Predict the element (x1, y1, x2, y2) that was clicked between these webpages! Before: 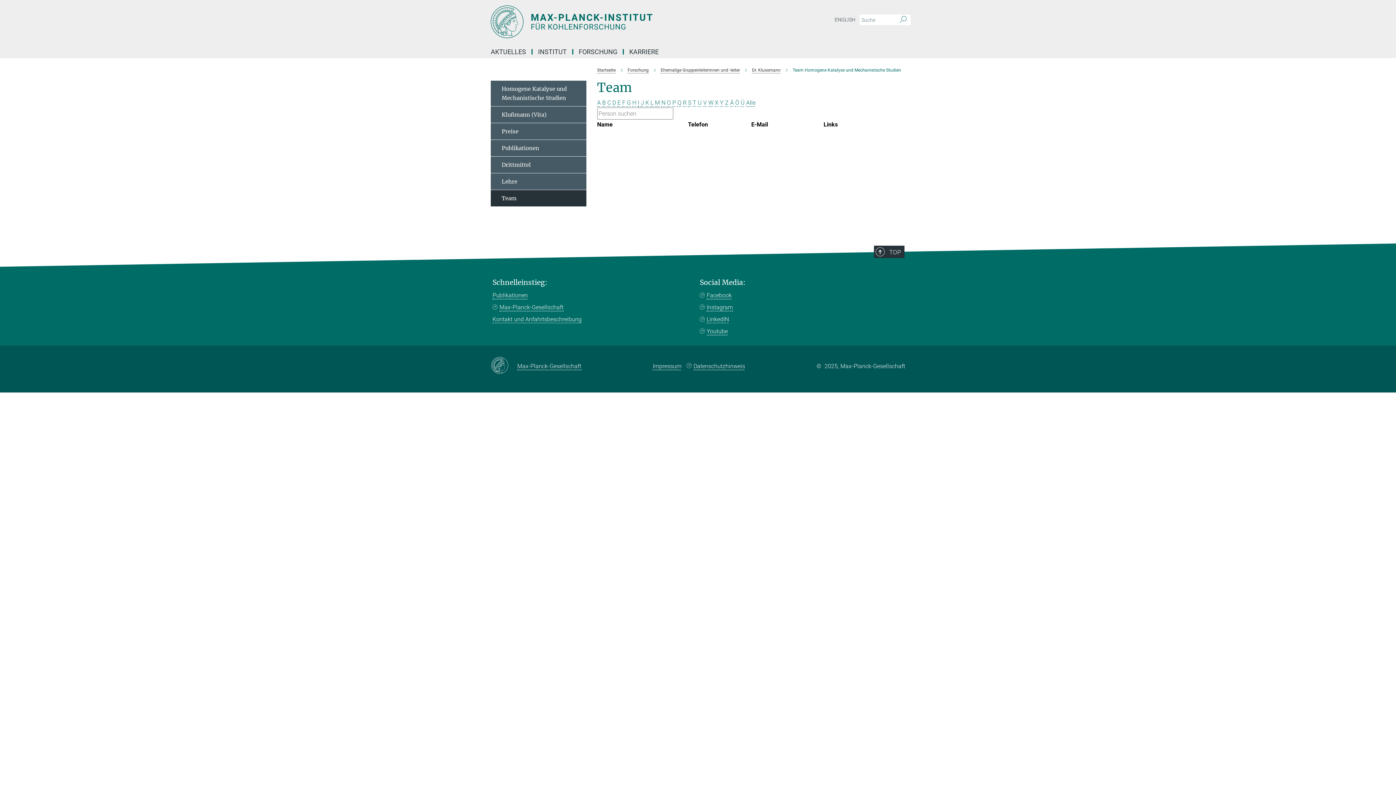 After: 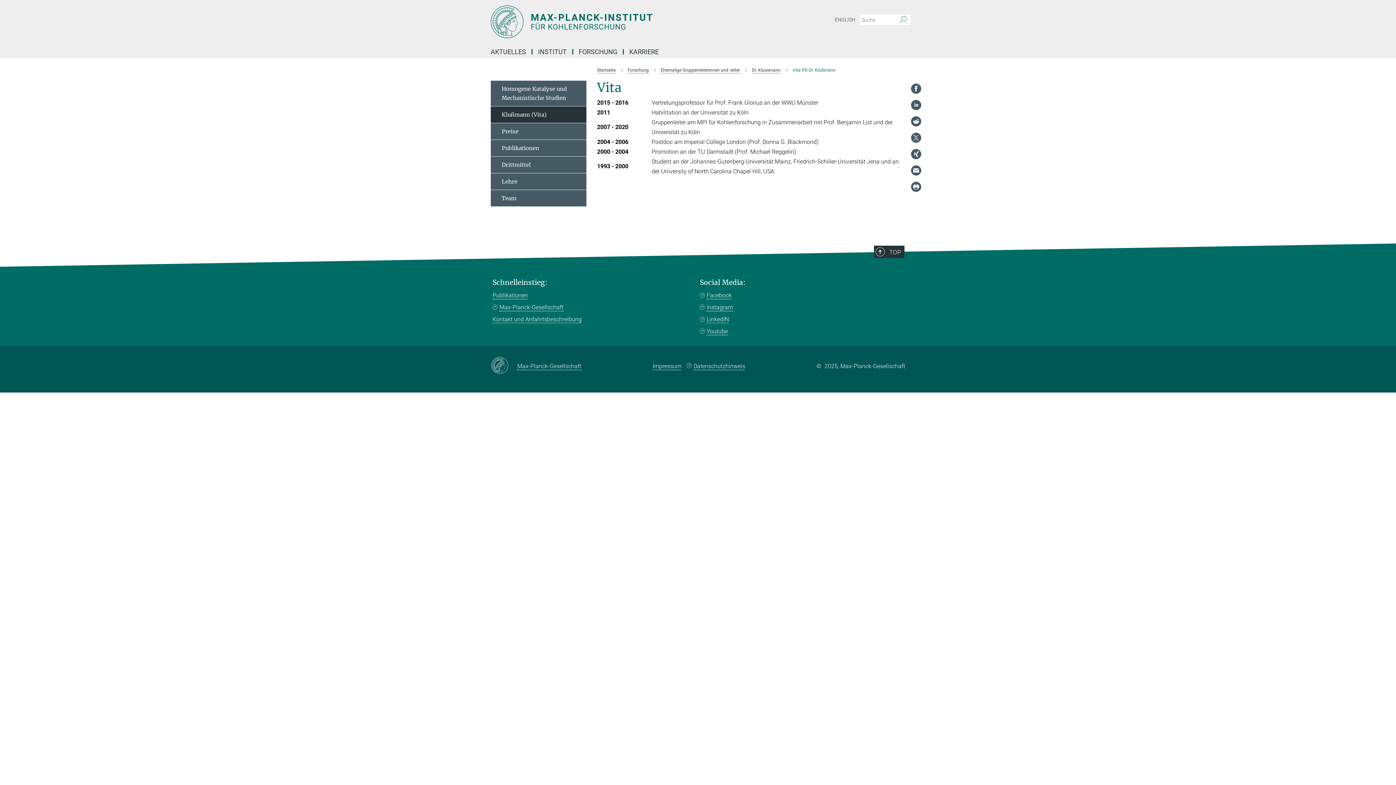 Action: bbox: (490, 106, 586, 123) label: Klußmann (Vita)